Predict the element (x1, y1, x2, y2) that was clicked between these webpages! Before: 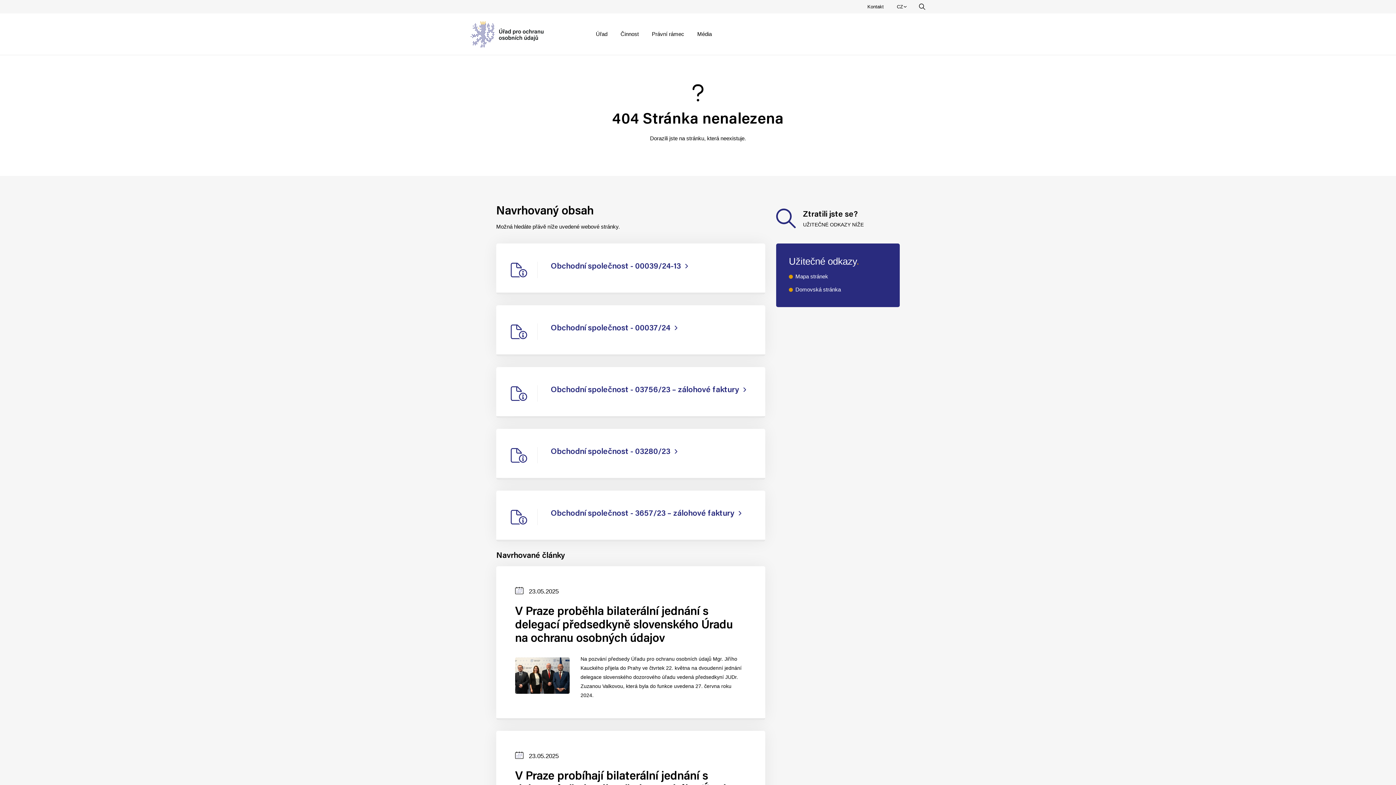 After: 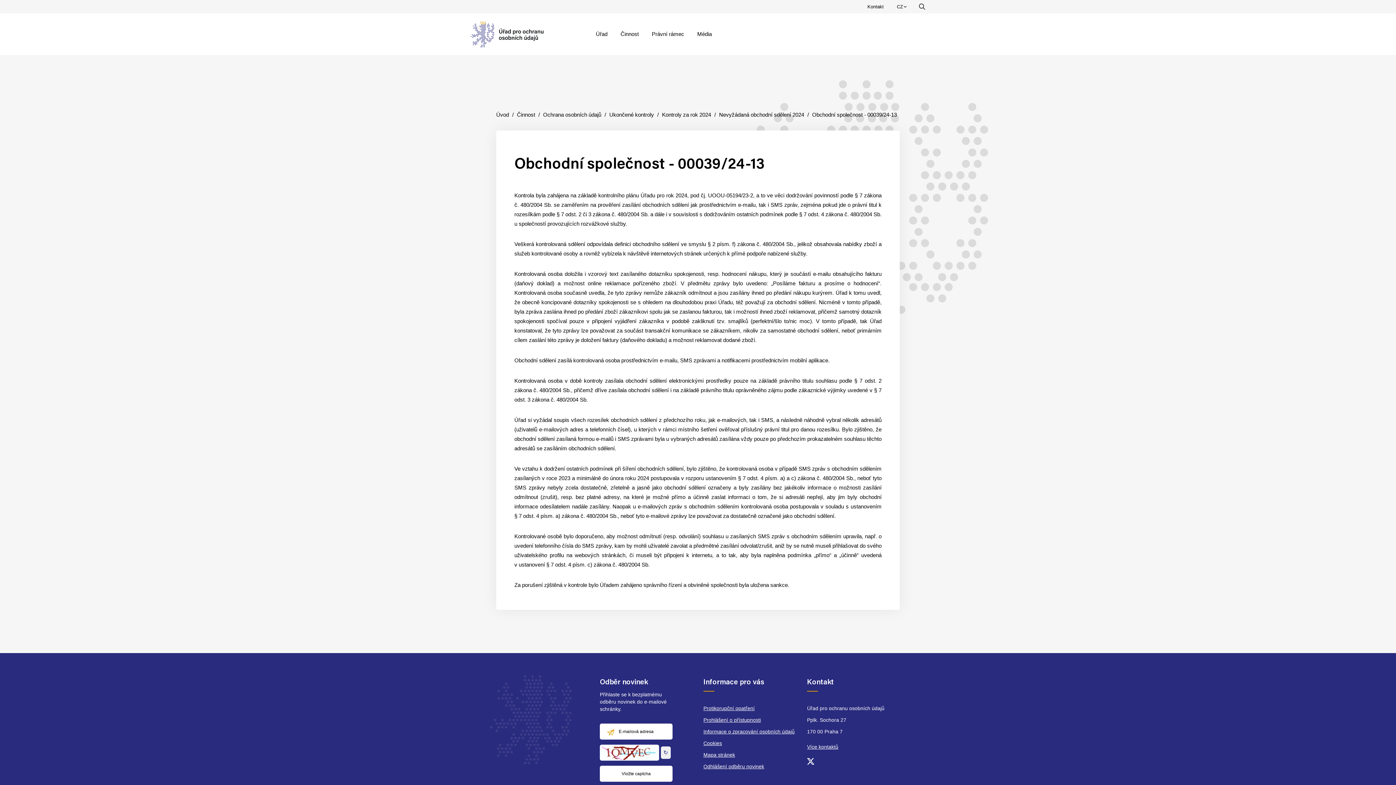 Action: bbox: (496, 243, 765, 294) label: Obchodní společnost - 00039/24-13